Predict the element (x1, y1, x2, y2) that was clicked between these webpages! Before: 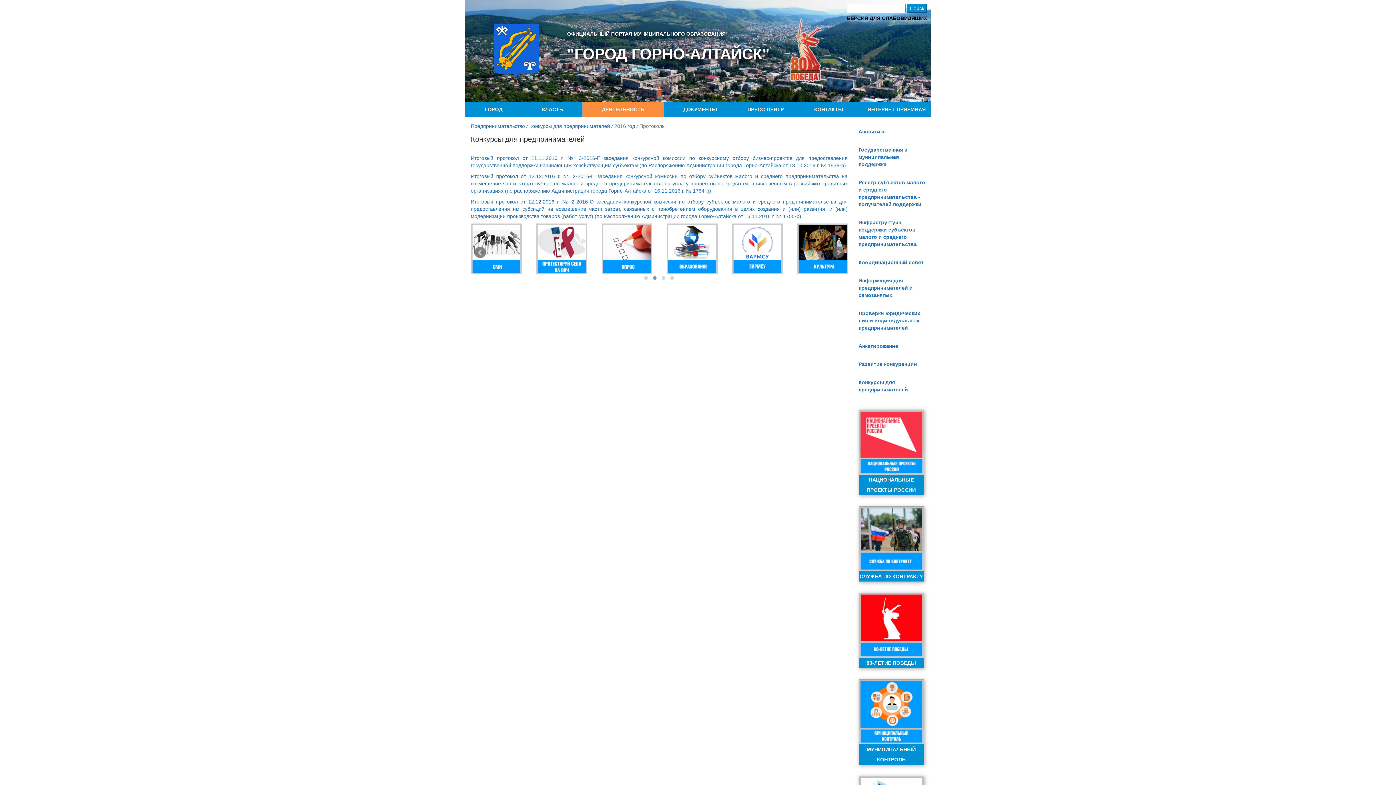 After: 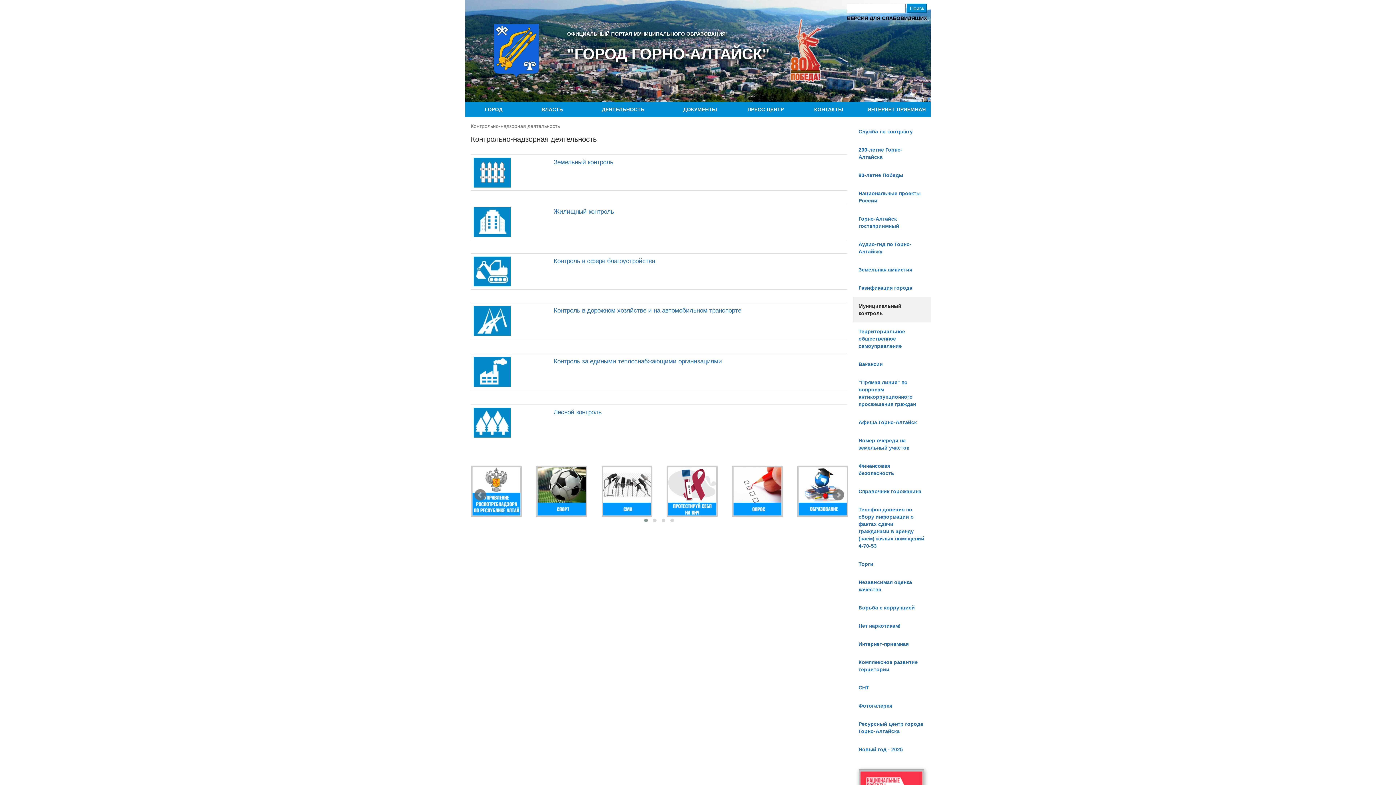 Action: bbox: (859, 680, 923, 765) label: МУНИЦИПАЛЬНЫЙ КОНТРОЛЬ